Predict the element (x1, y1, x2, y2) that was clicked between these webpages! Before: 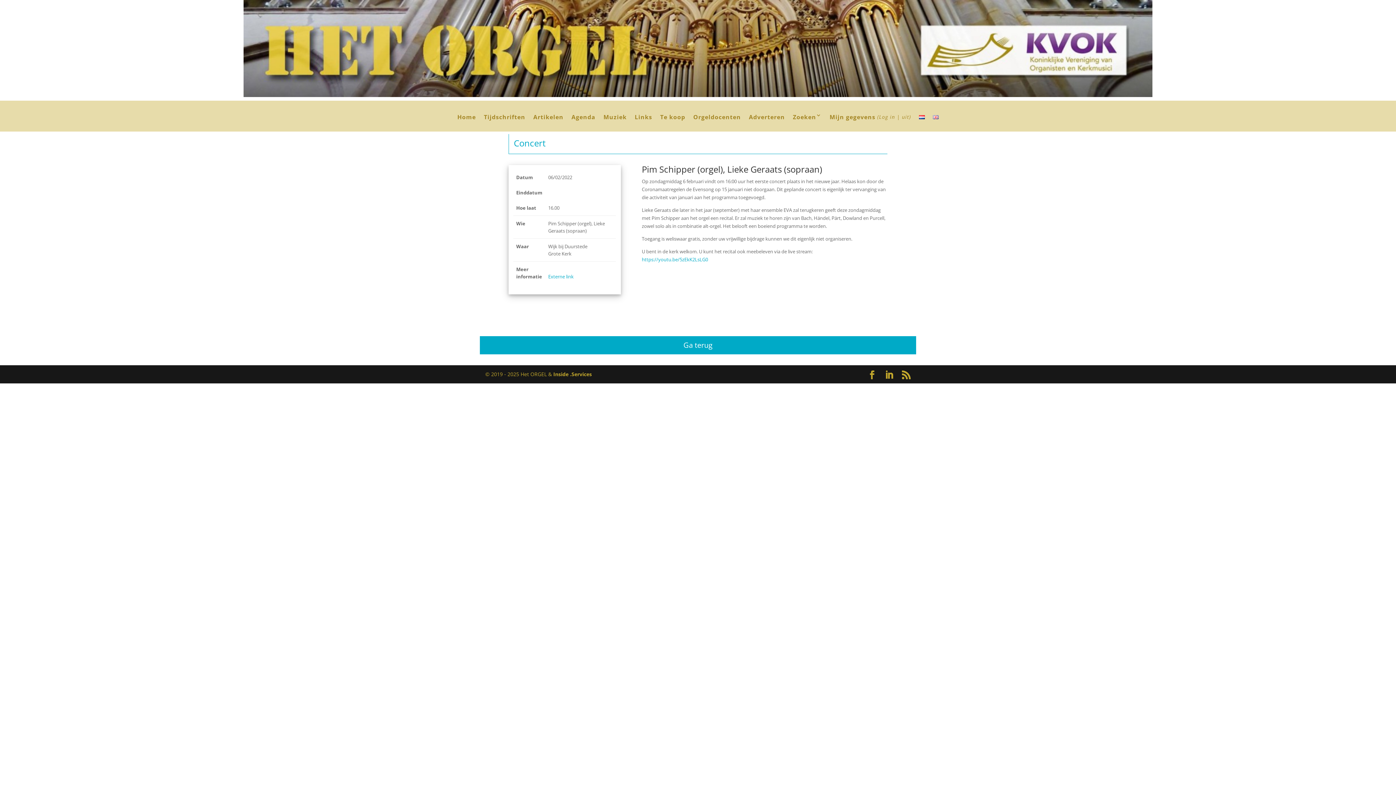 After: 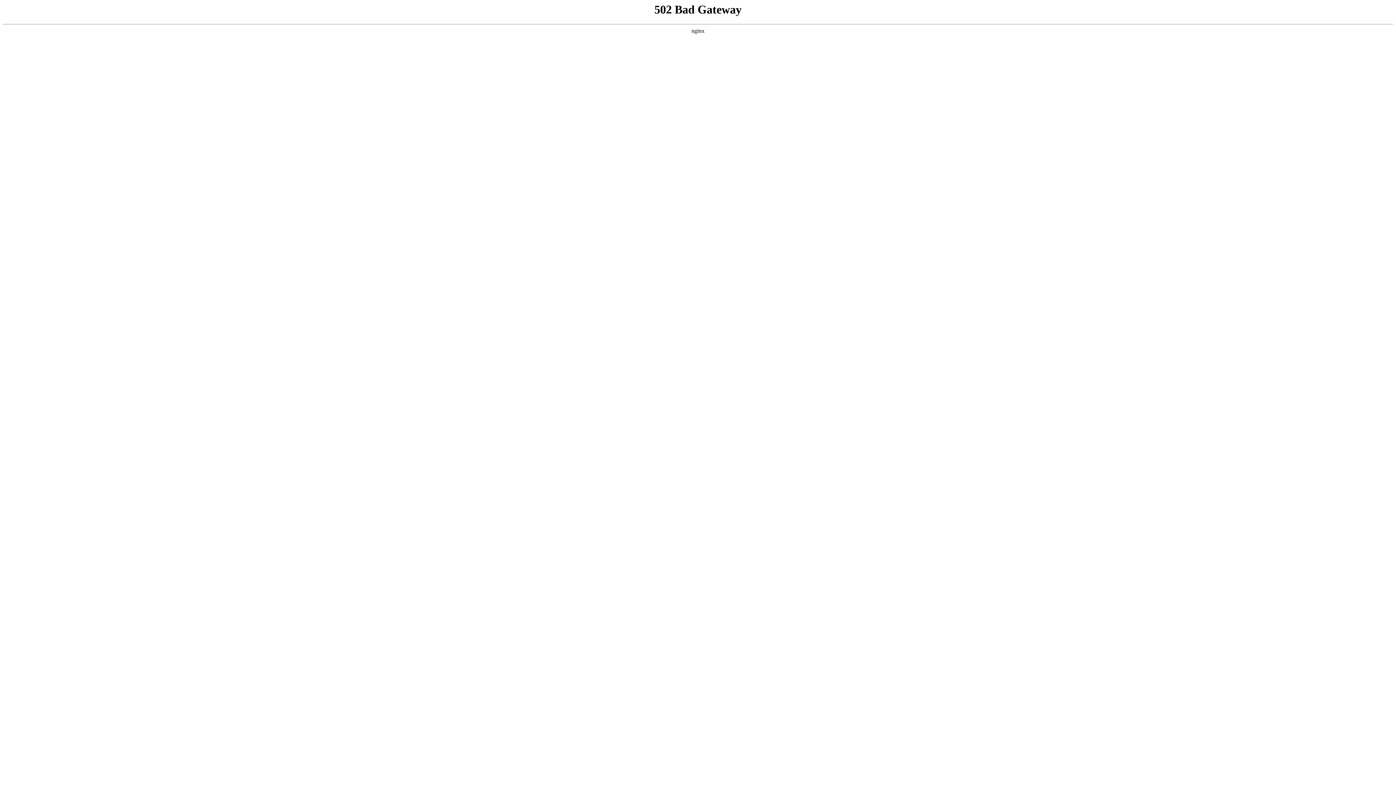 Action: bbox: (919, 112, 925, 131)